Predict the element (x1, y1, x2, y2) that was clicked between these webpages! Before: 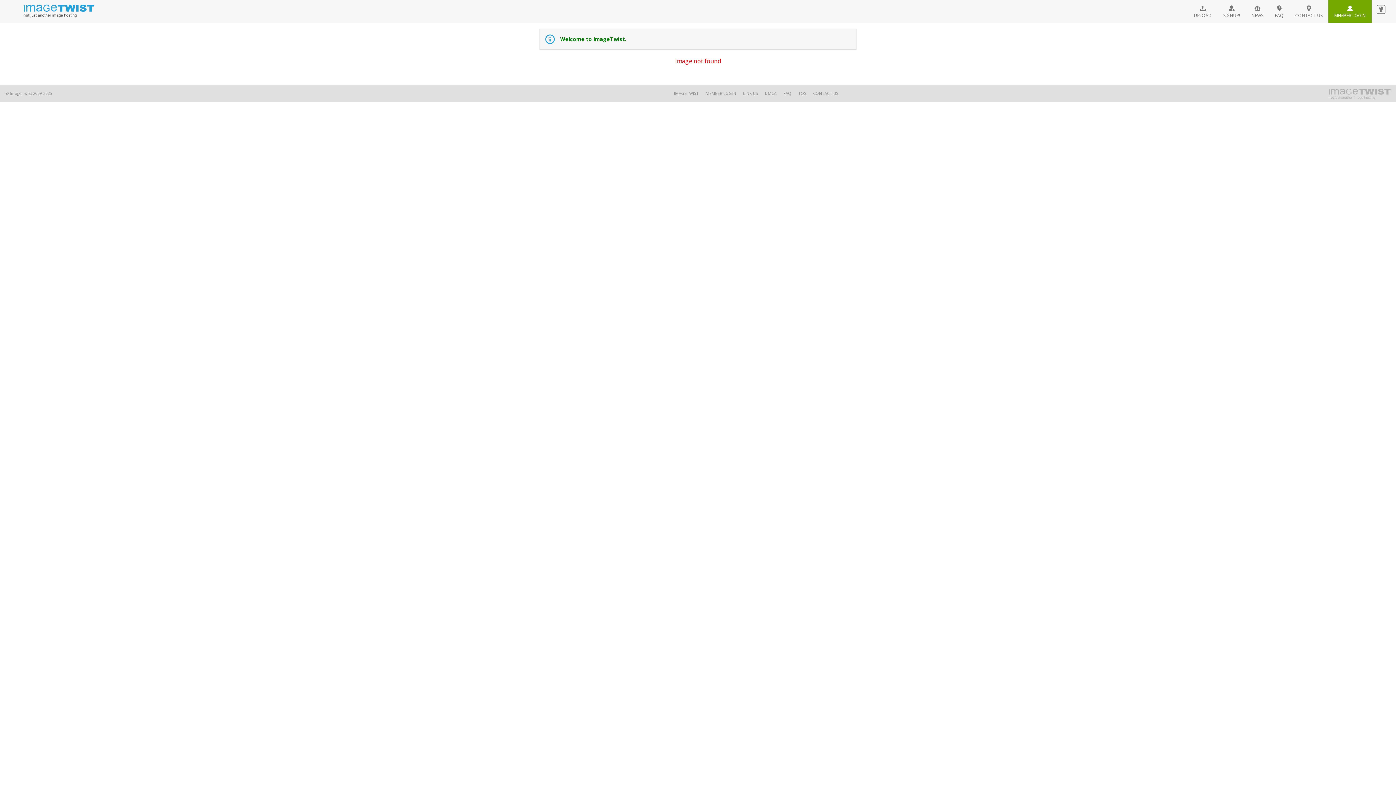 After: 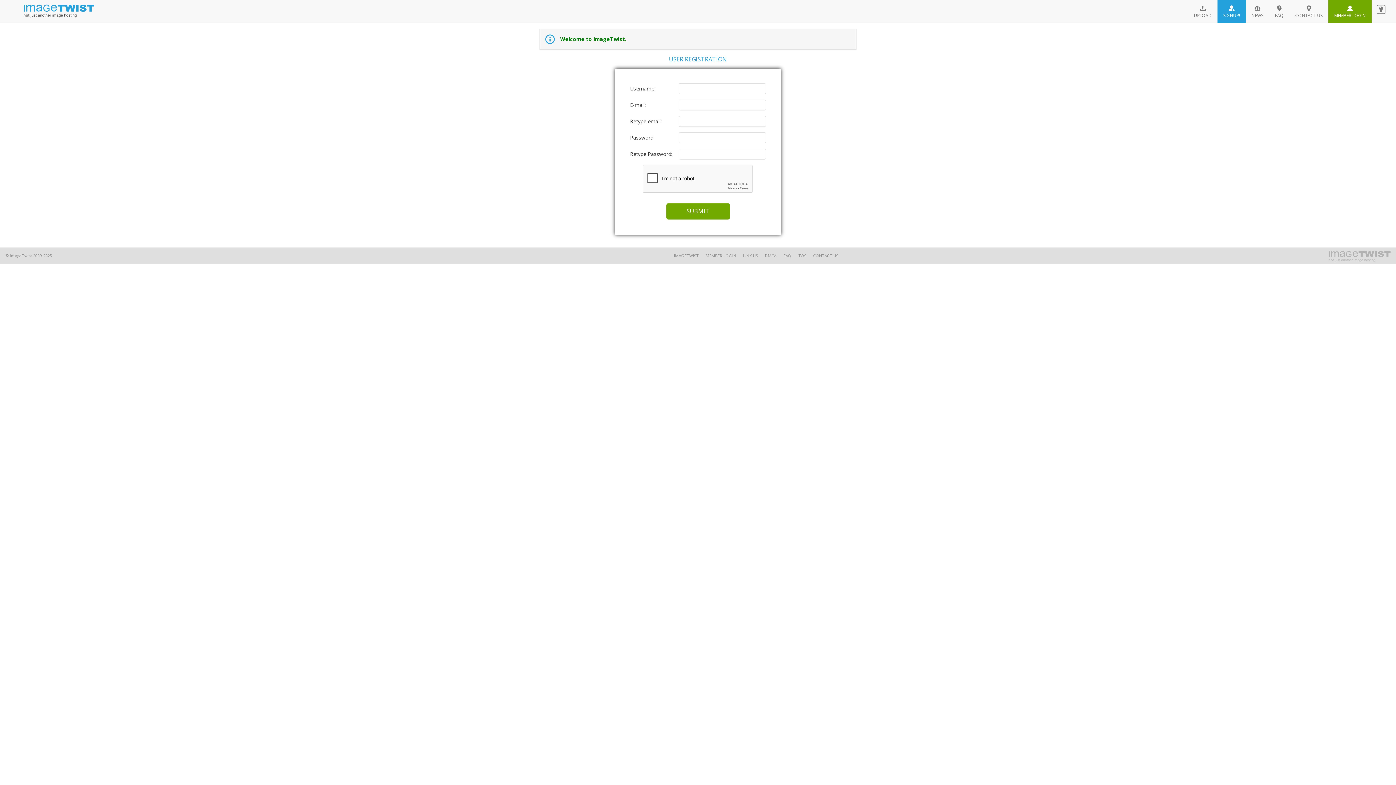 Action: label: SIGNUP! bbox: (1217, 0, 1246, 22)